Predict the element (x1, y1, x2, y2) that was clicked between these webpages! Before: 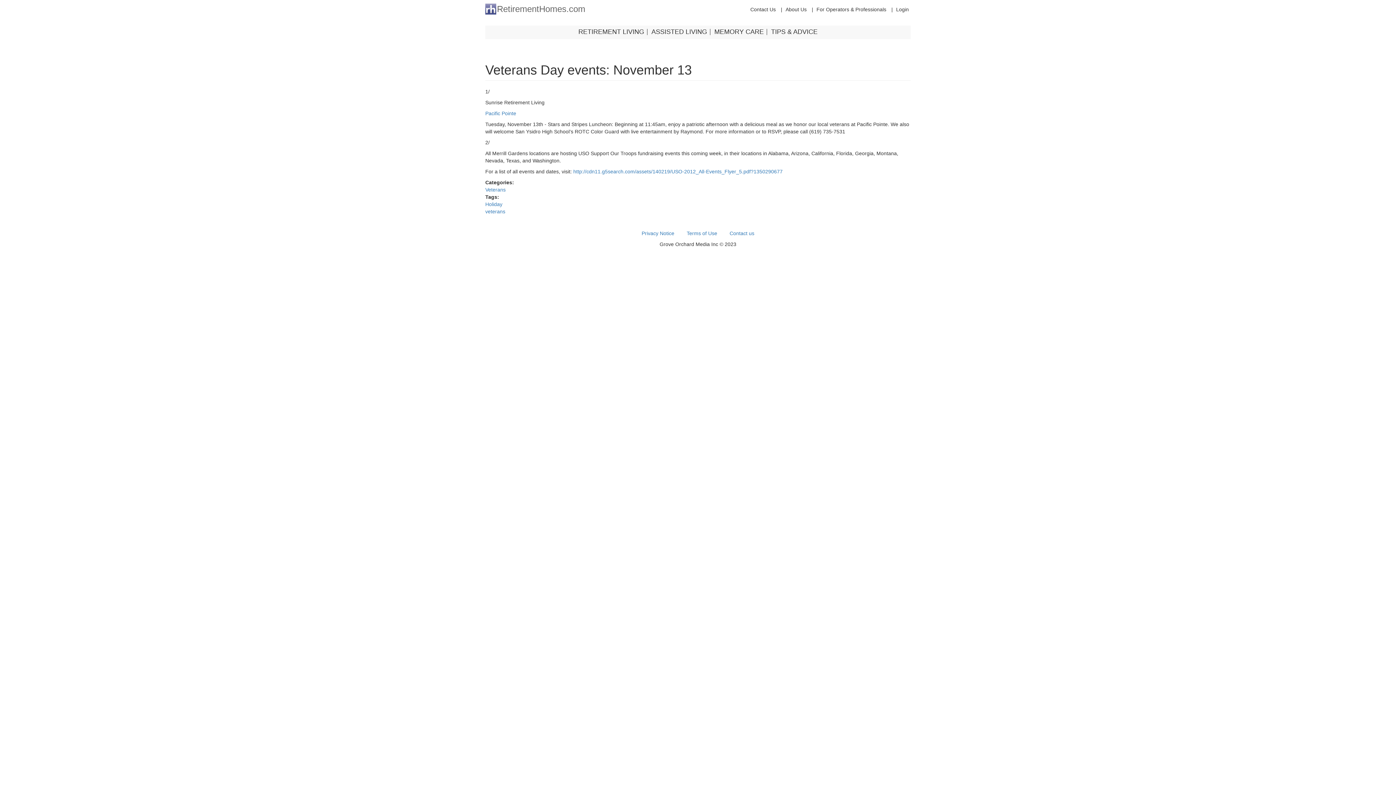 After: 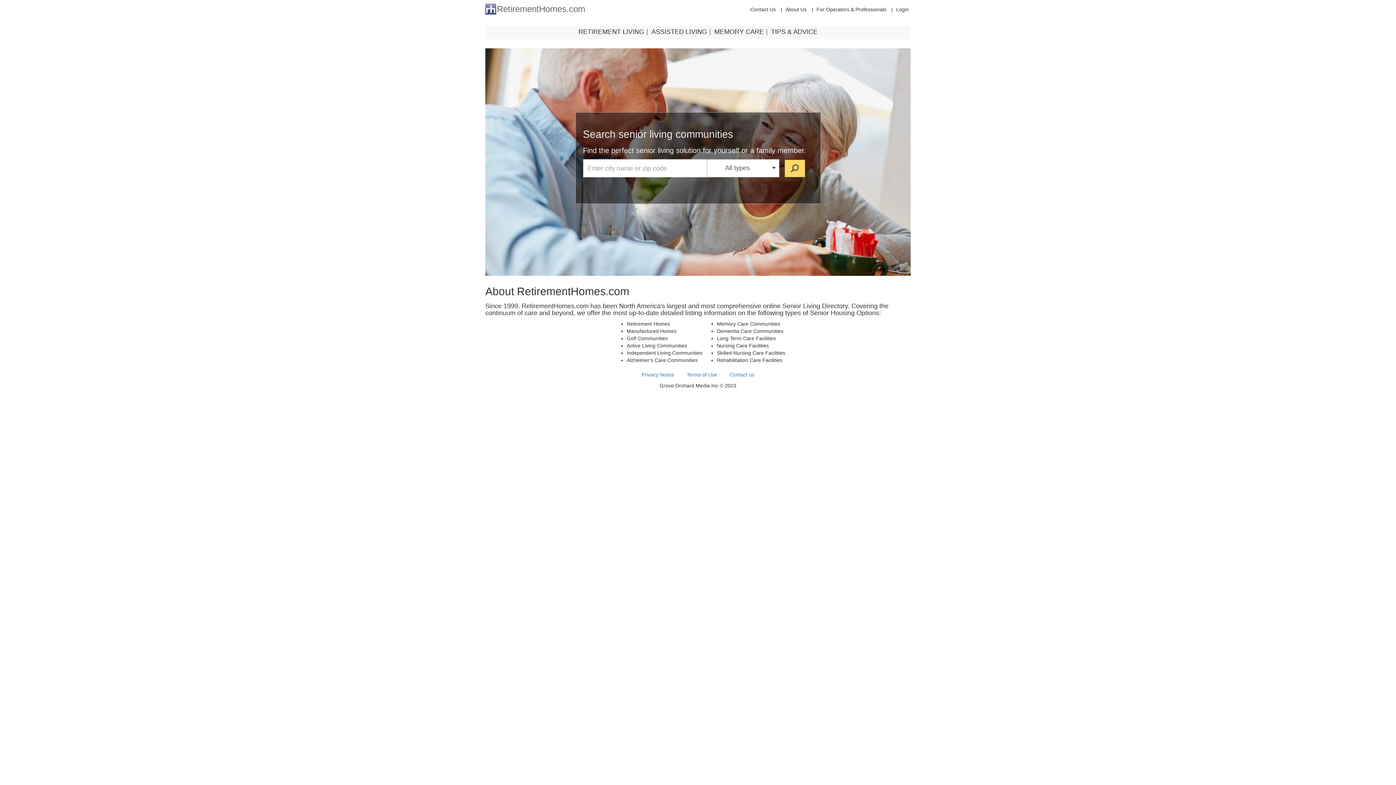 Action: label: RetirementHomes.com bbox: (485, 0, 590, 18)